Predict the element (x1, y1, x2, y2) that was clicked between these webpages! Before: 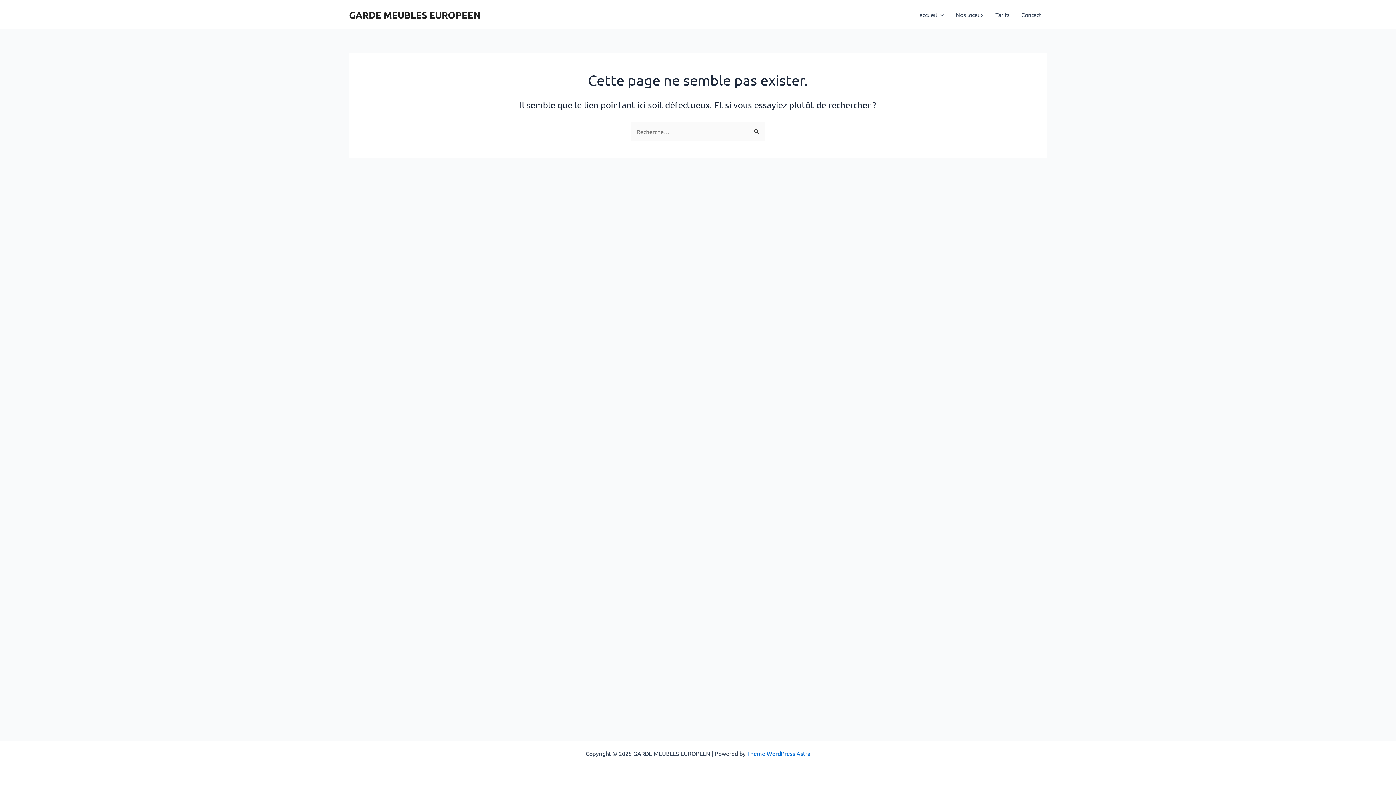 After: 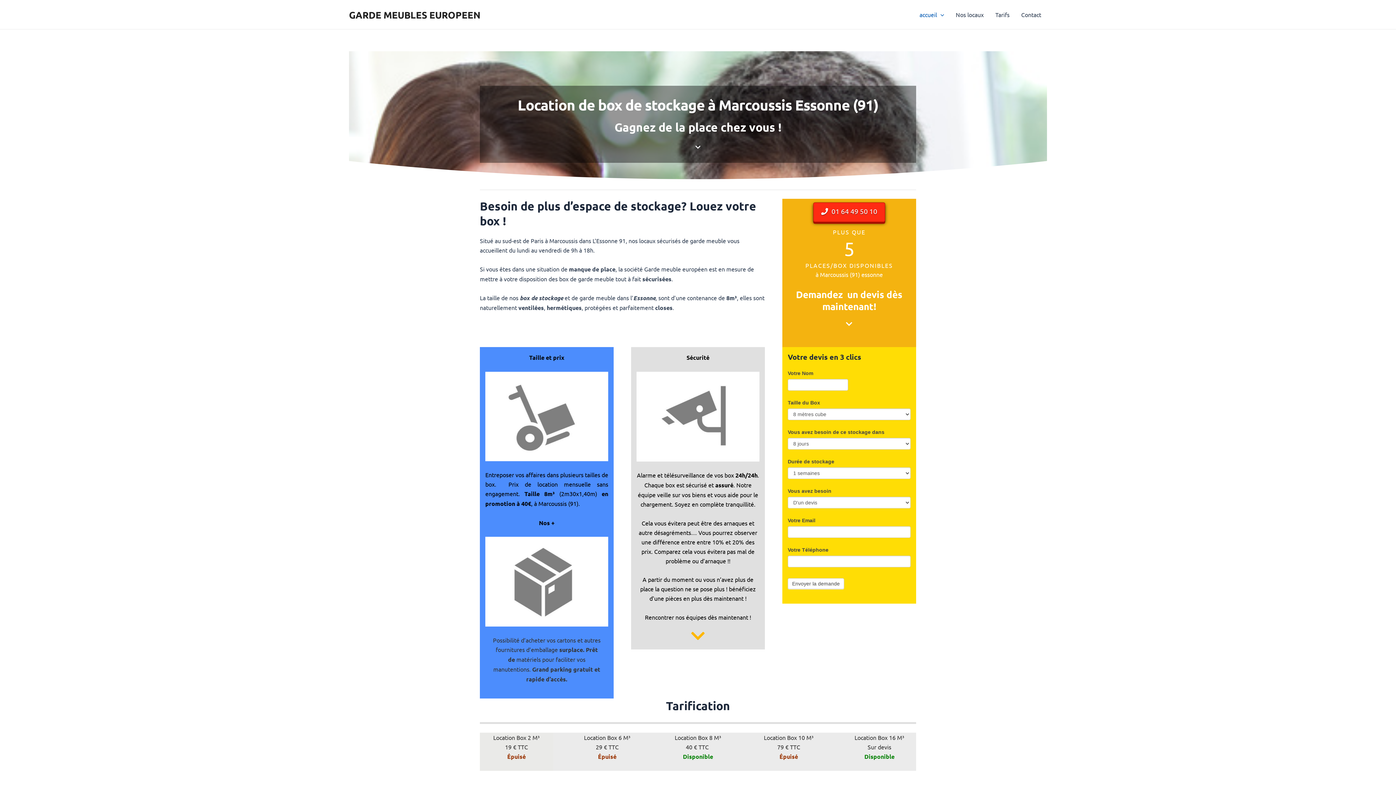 Action: bbox: (913, 0, 950, 29) label: accueil